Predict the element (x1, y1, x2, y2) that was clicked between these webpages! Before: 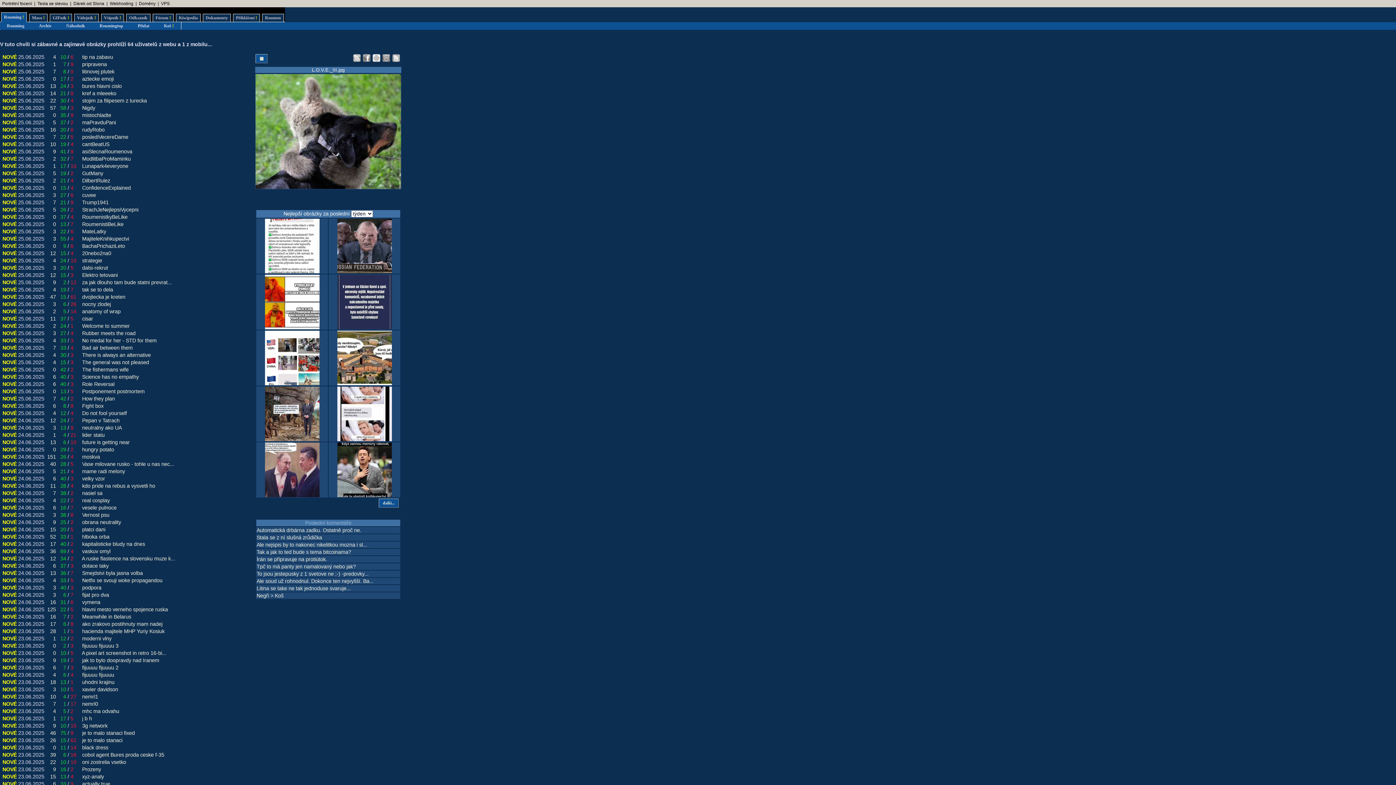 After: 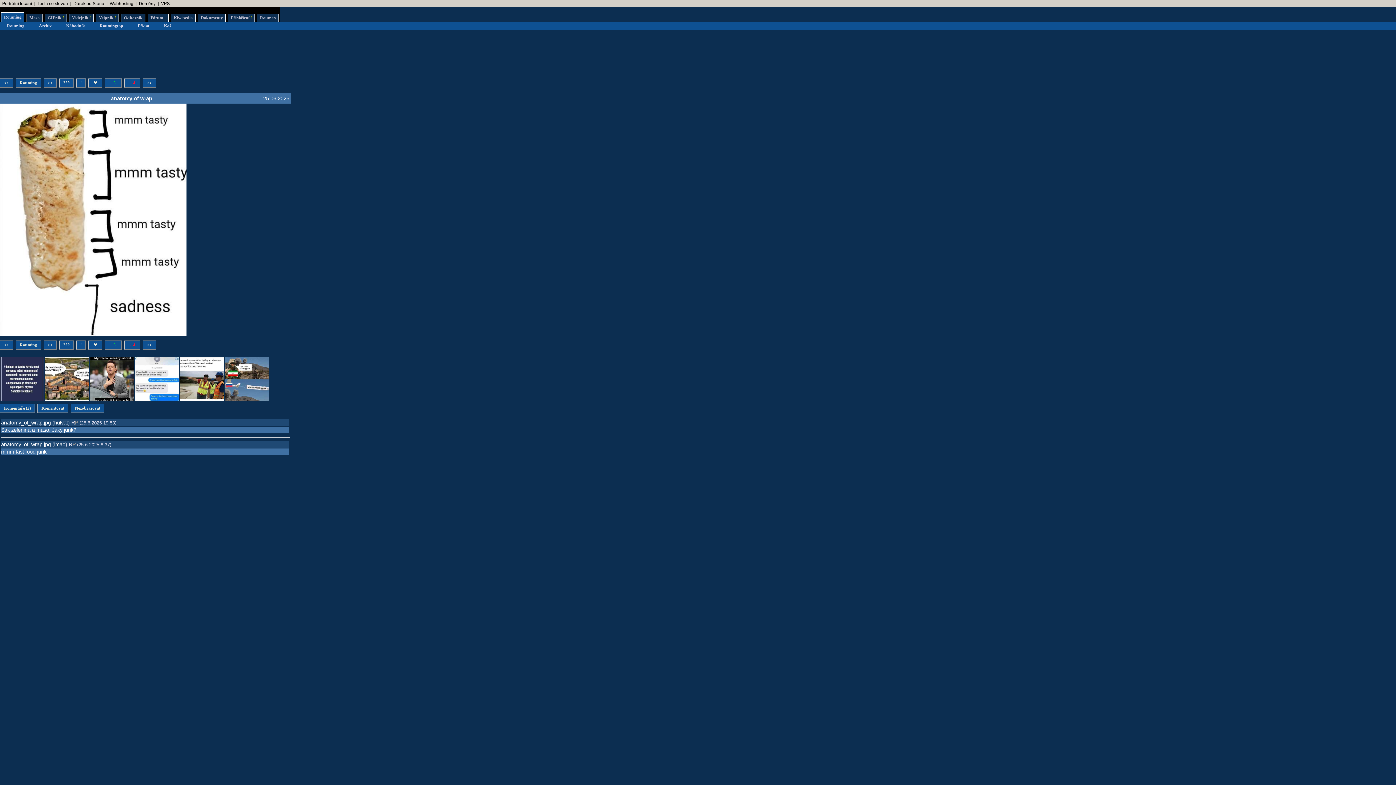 Action: label: anatomy of wrap bbox: (82, 308, 120, 314)